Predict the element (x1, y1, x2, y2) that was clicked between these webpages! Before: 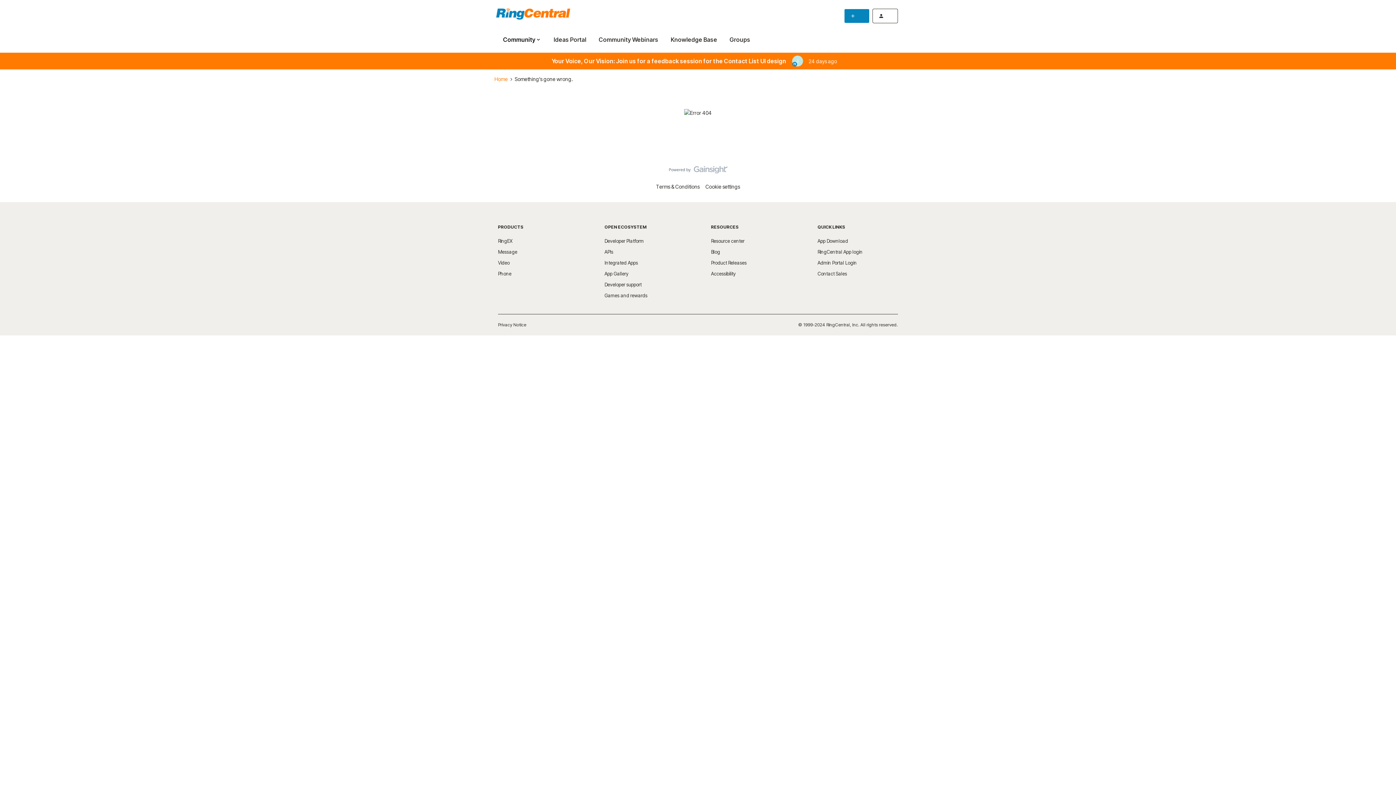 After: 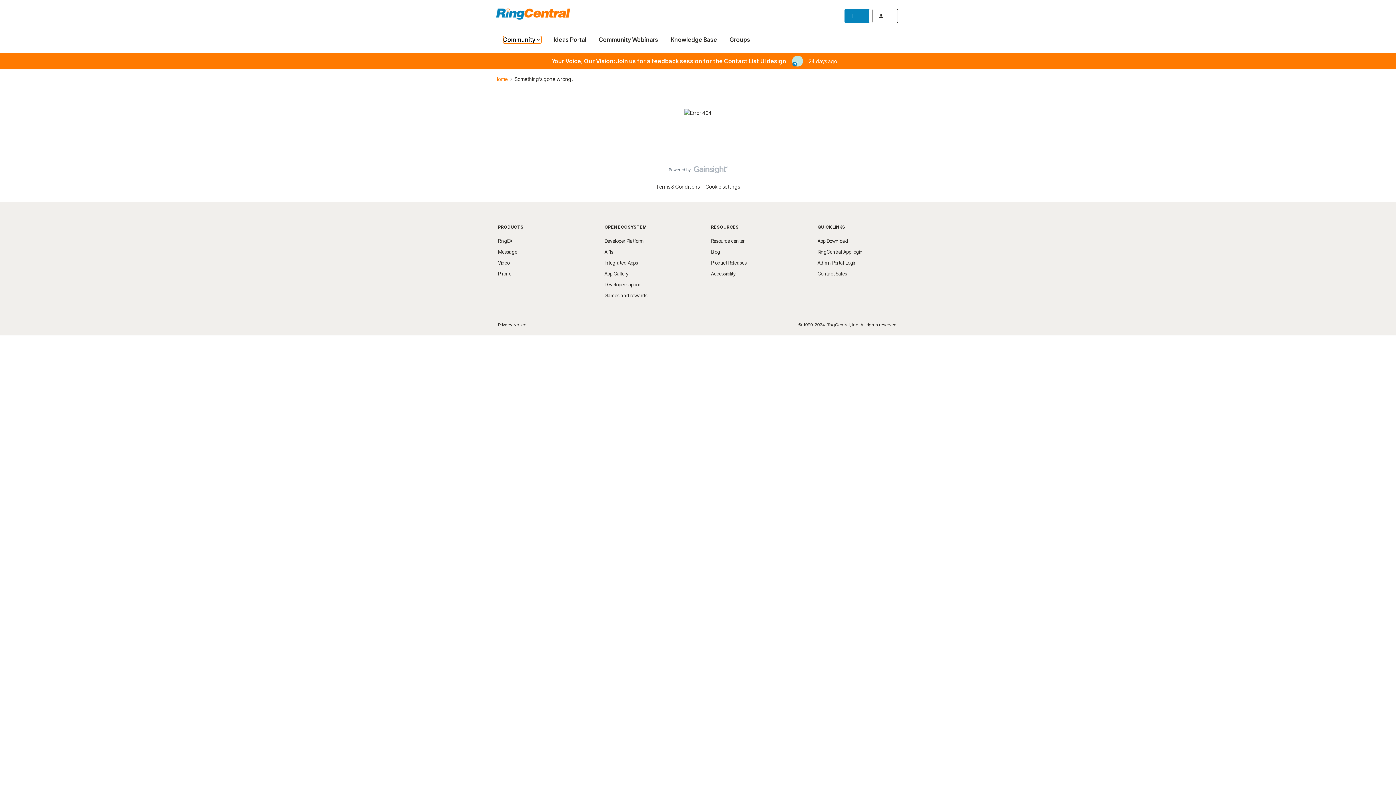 Action: label: Community bbox: (503, 35, 541, 43)